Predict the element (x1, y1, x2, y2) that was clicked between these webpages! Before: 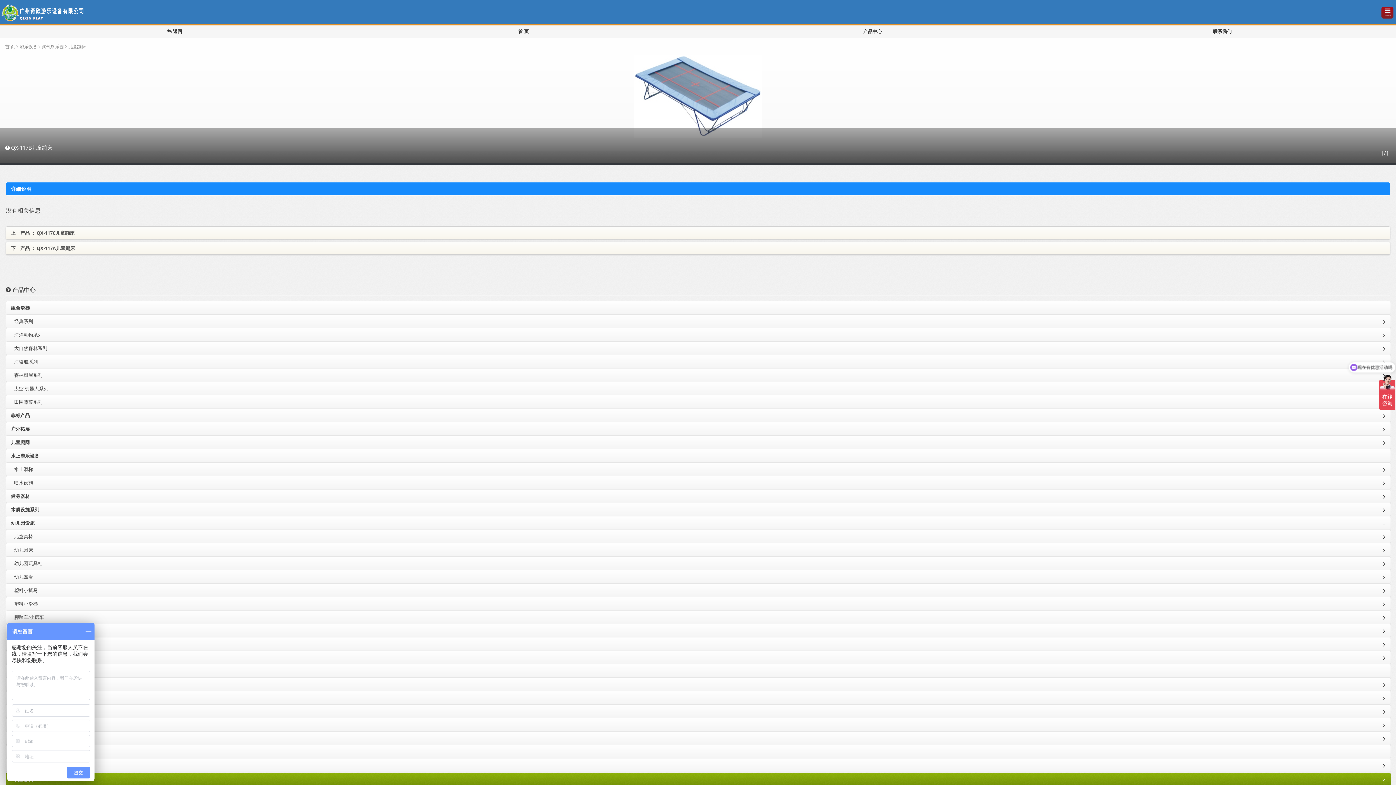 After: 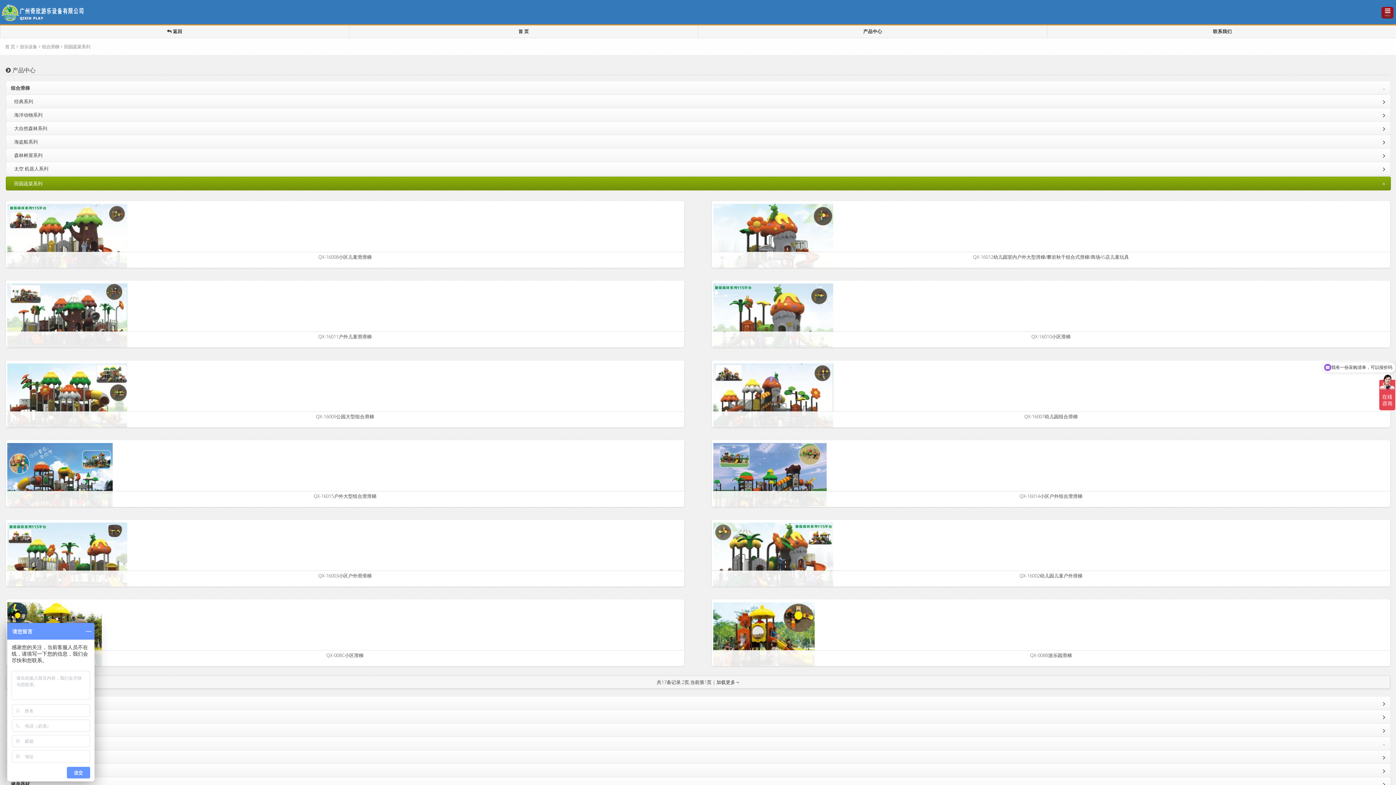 Action: label:    田园蔬菜系列 bbox: (5, 395, 1391, 408)